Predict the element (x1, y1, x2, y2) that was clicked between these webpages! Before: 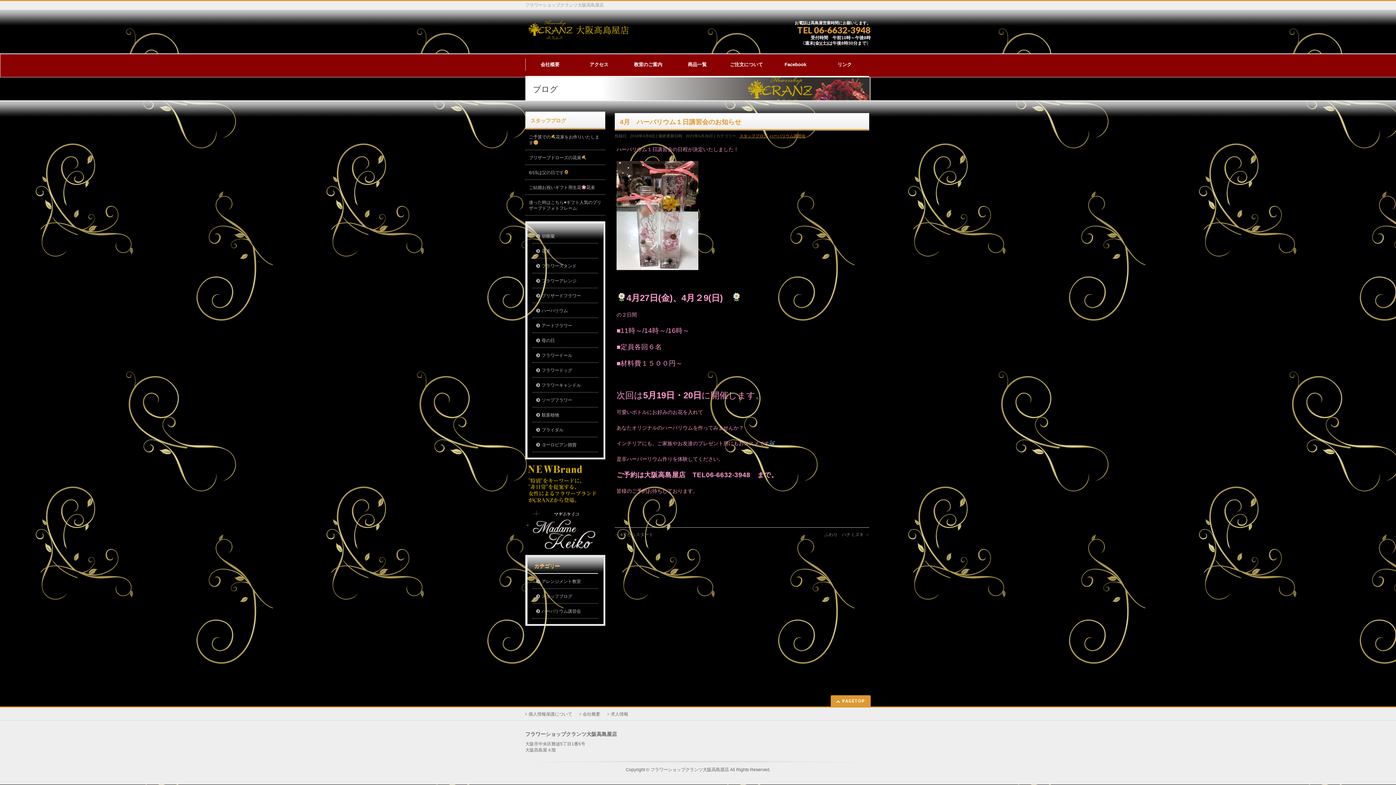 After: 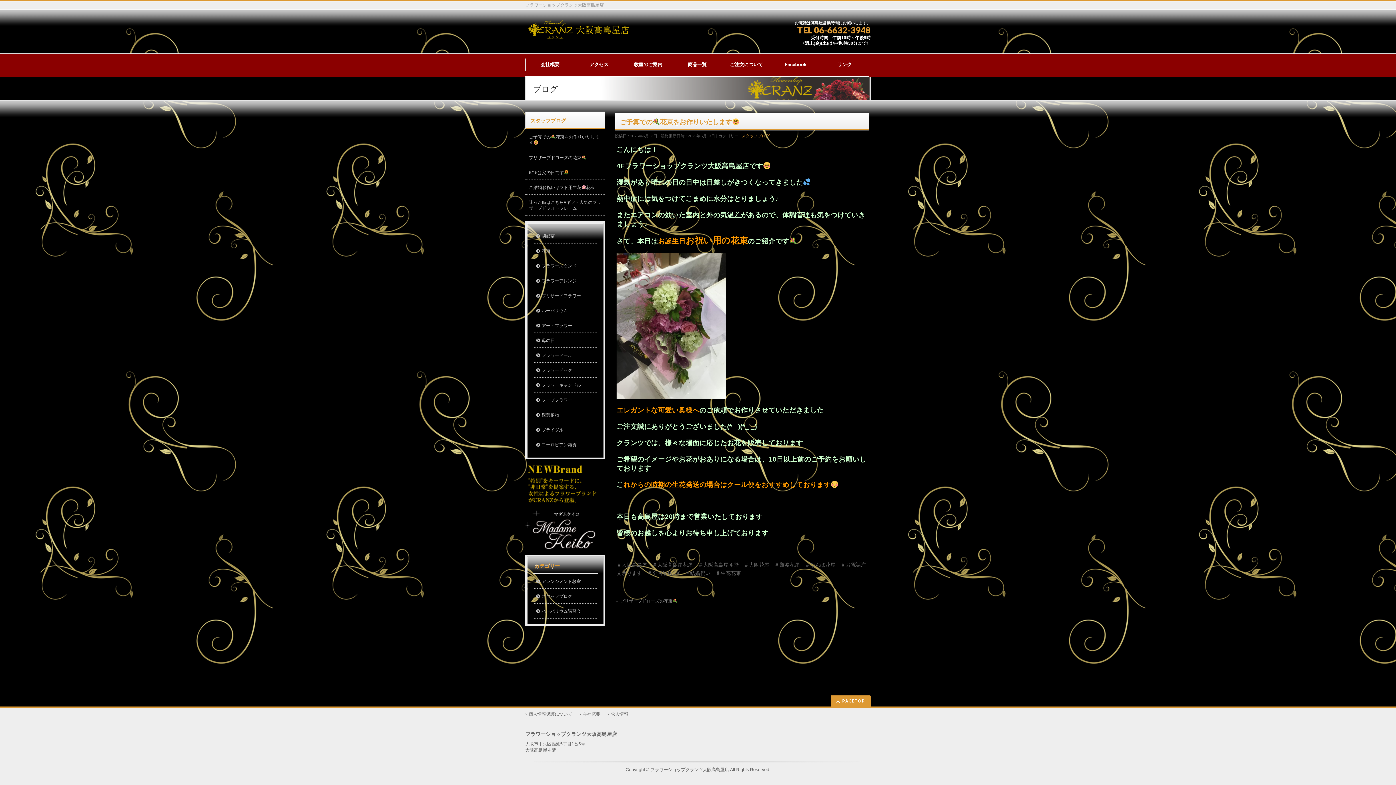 Action: label: ご予算での花束をお作りいたします bbox: (525, 129, 605, 149)